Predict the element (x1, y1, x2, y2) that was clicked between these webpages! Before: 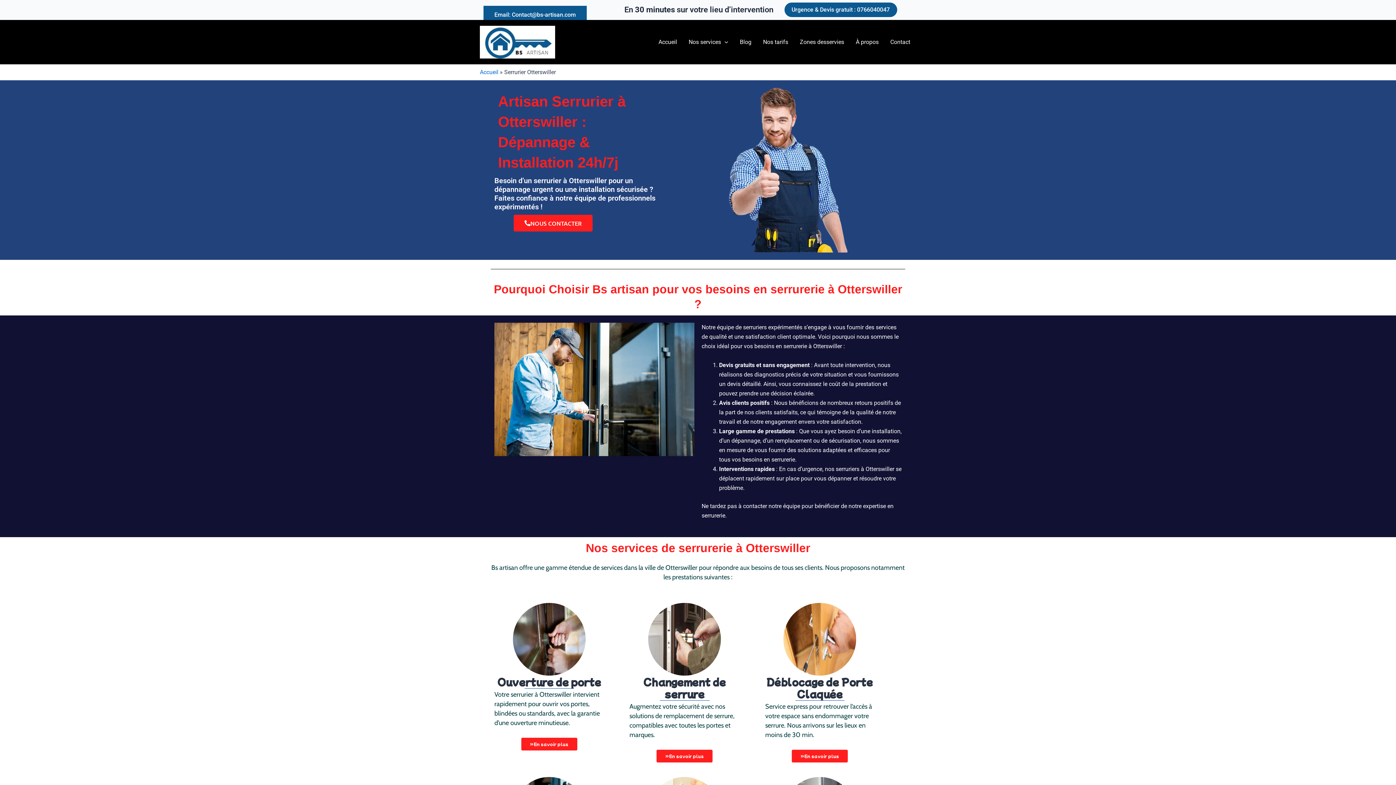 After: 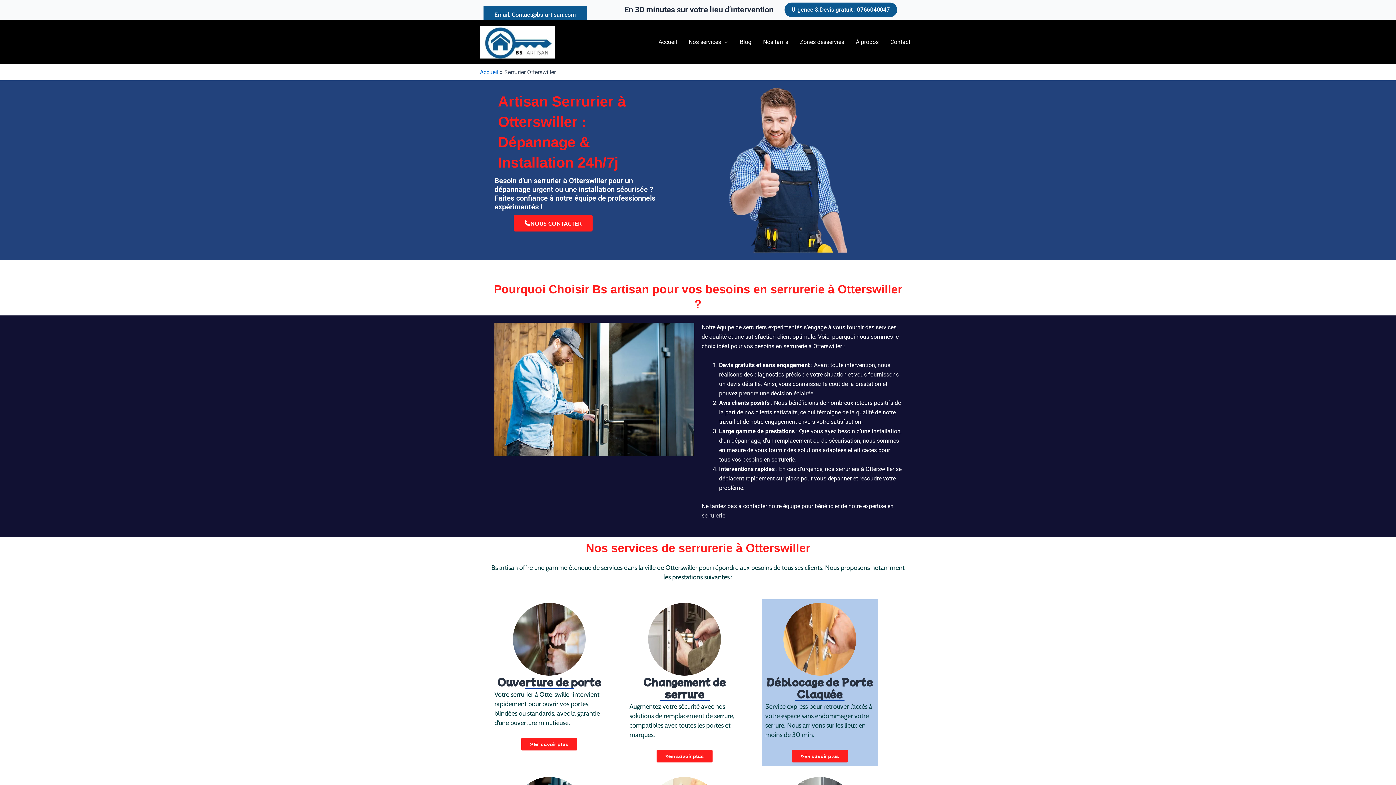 Action: label: En savoir plus bbox: (792, 750, 848, 763)